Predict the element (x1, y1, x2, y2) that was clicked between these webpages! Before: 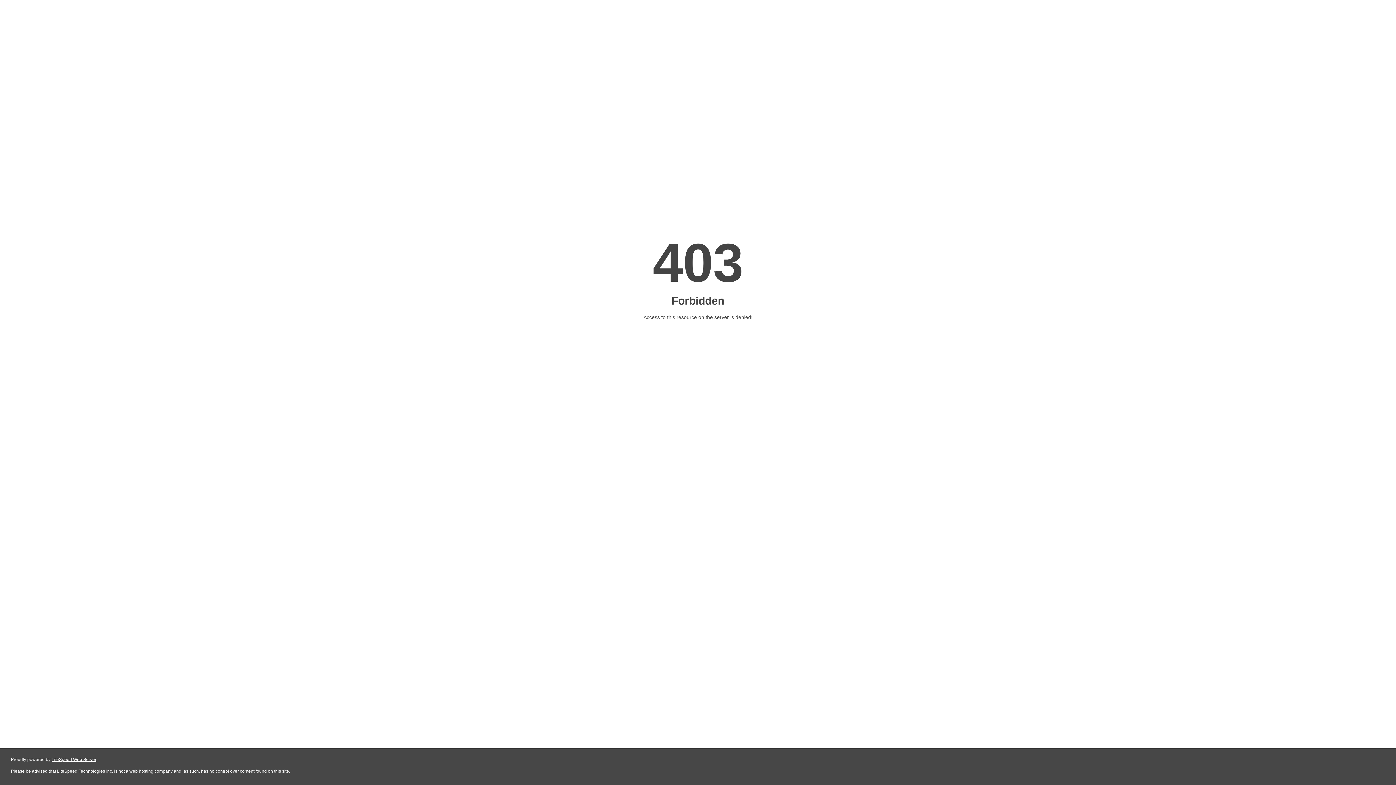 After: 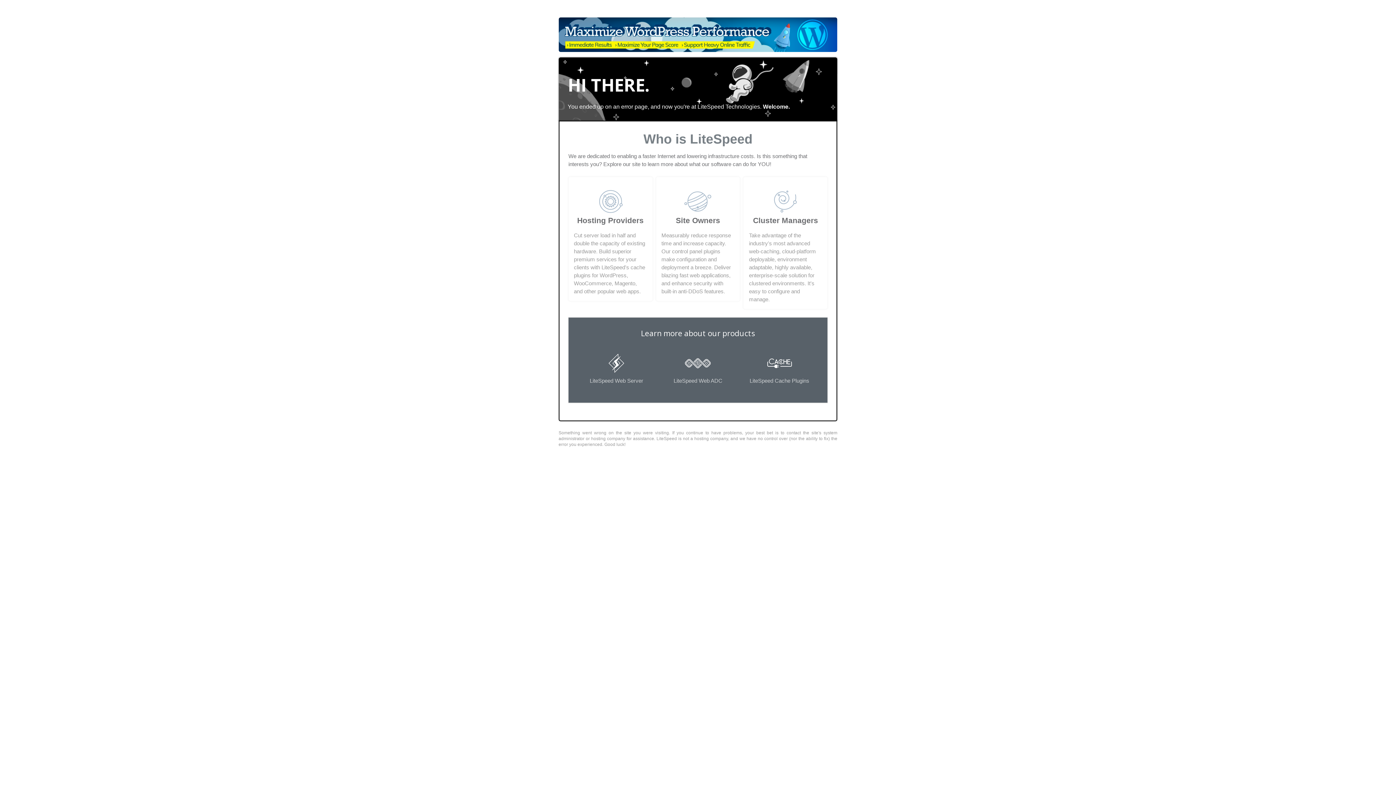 Action: bbox: (51, 757, 96, 762) label: LiteSpeed Web Server